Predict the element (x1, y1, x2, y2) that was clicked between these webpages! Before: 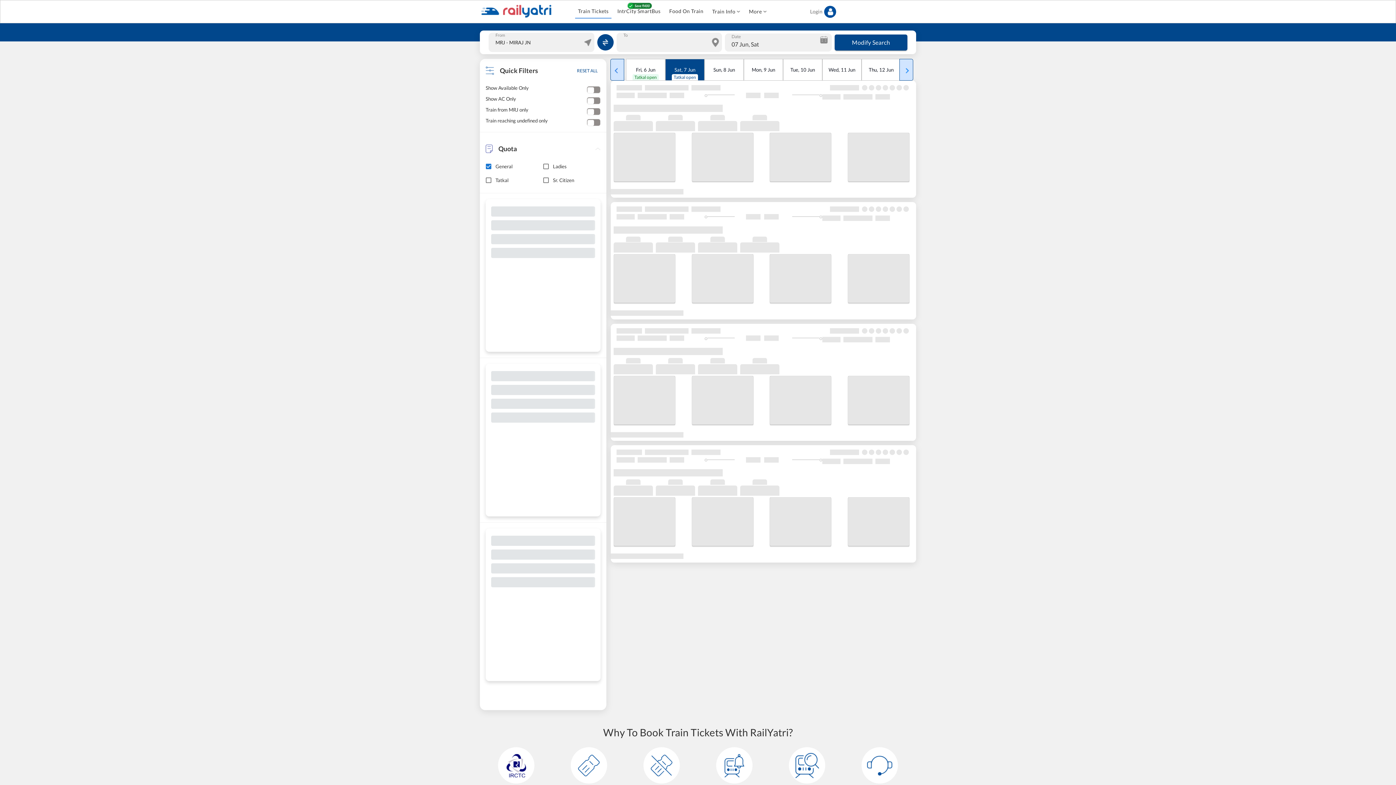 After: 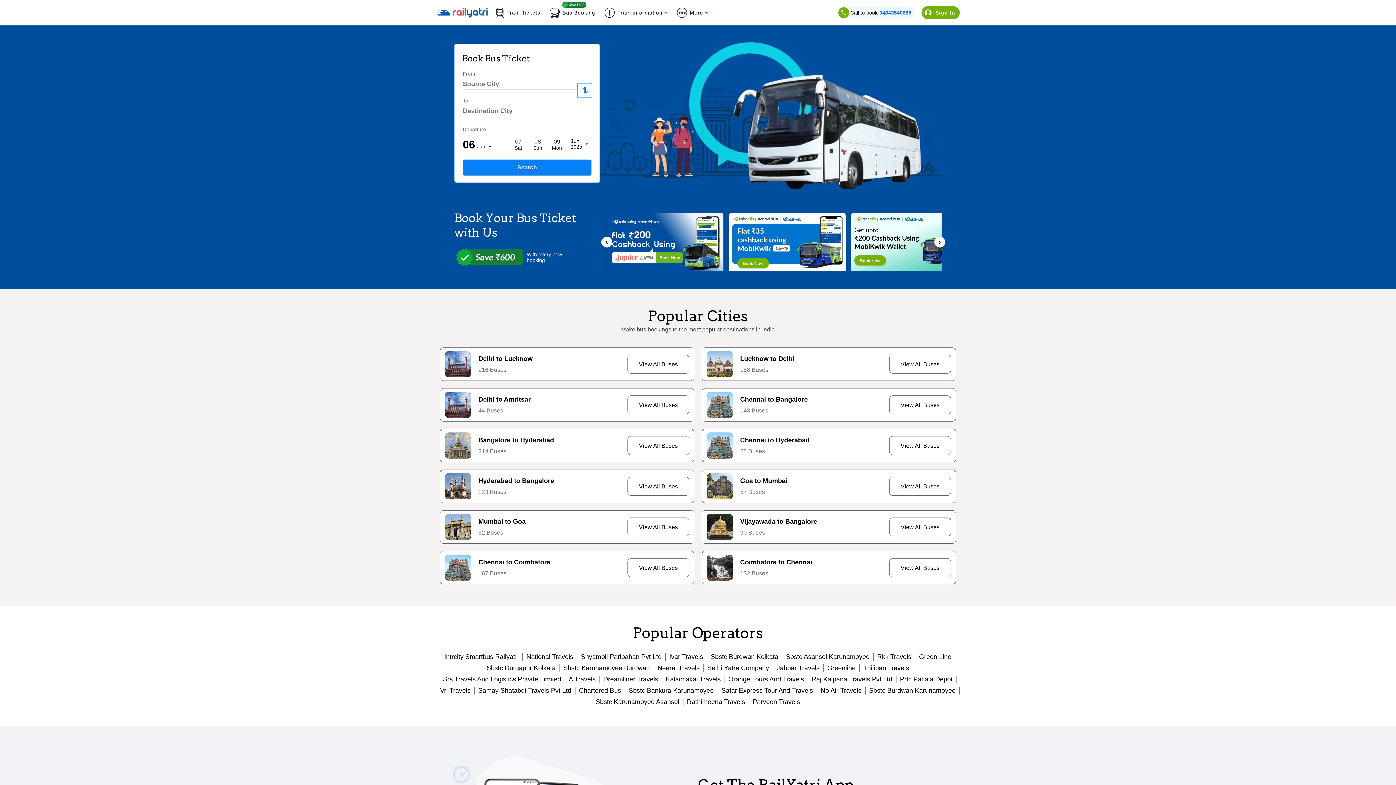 Action: bbox: (614, 4, 663, 18) label: IntrCity SmartBus